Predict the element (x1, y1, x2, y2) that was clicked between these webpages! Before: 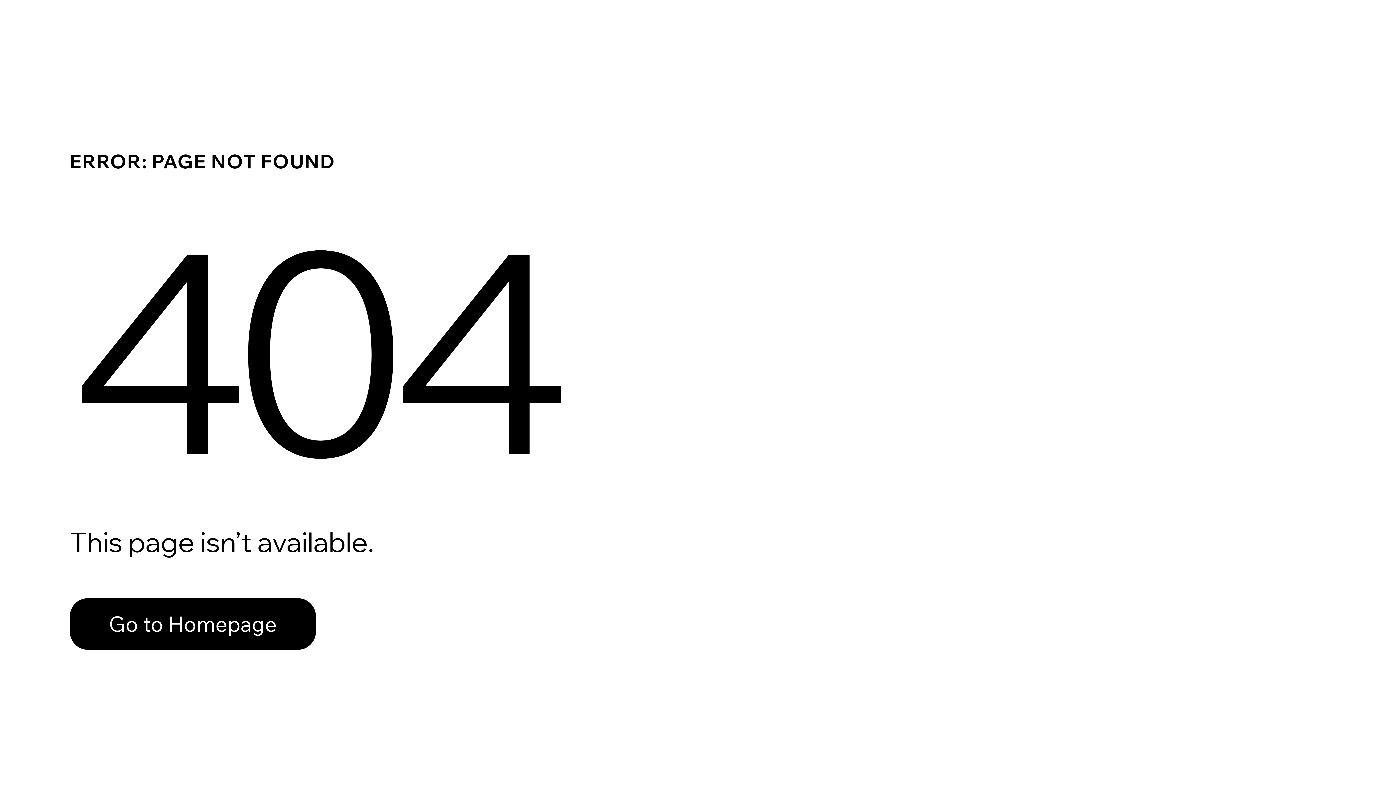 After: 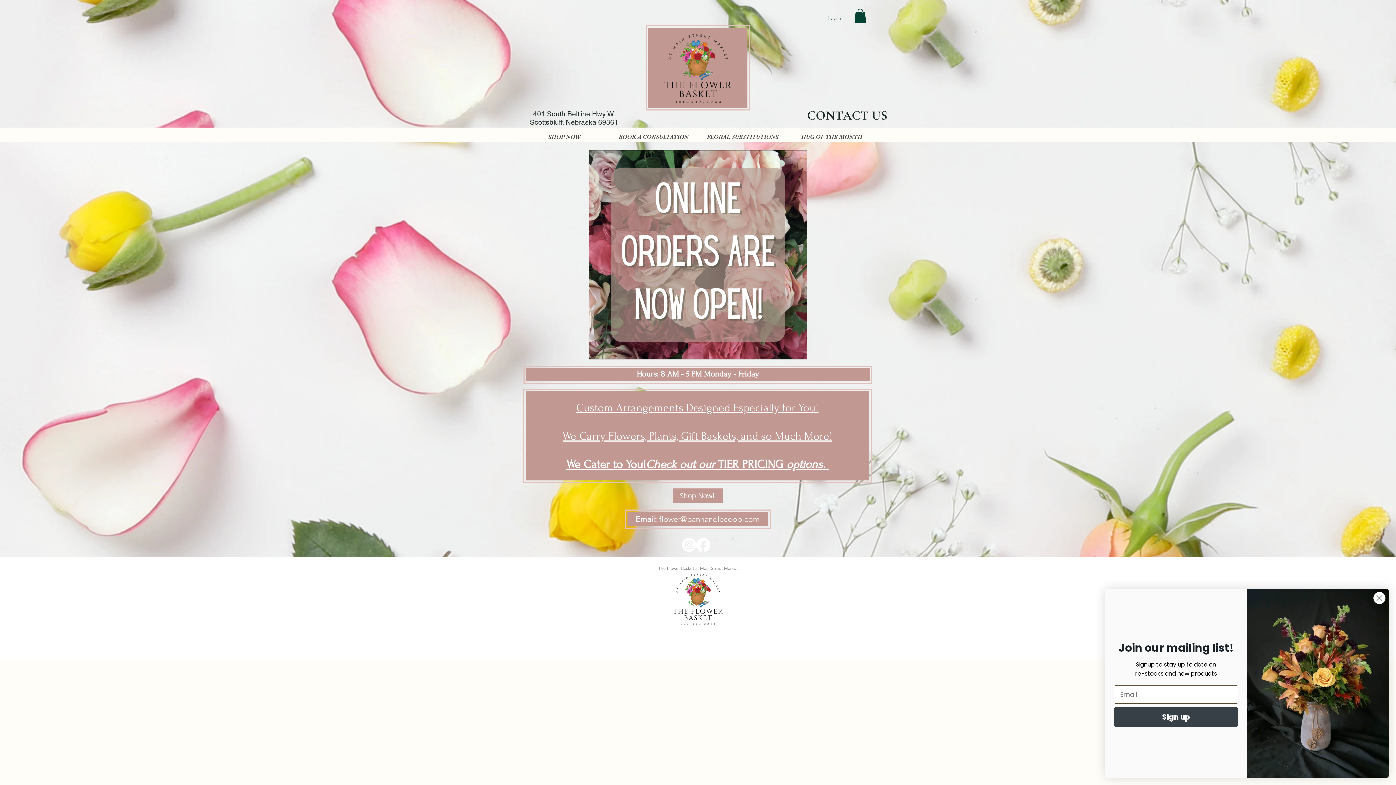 Action: bbox: (69, 598, 316, 650) label: Go to Homepage